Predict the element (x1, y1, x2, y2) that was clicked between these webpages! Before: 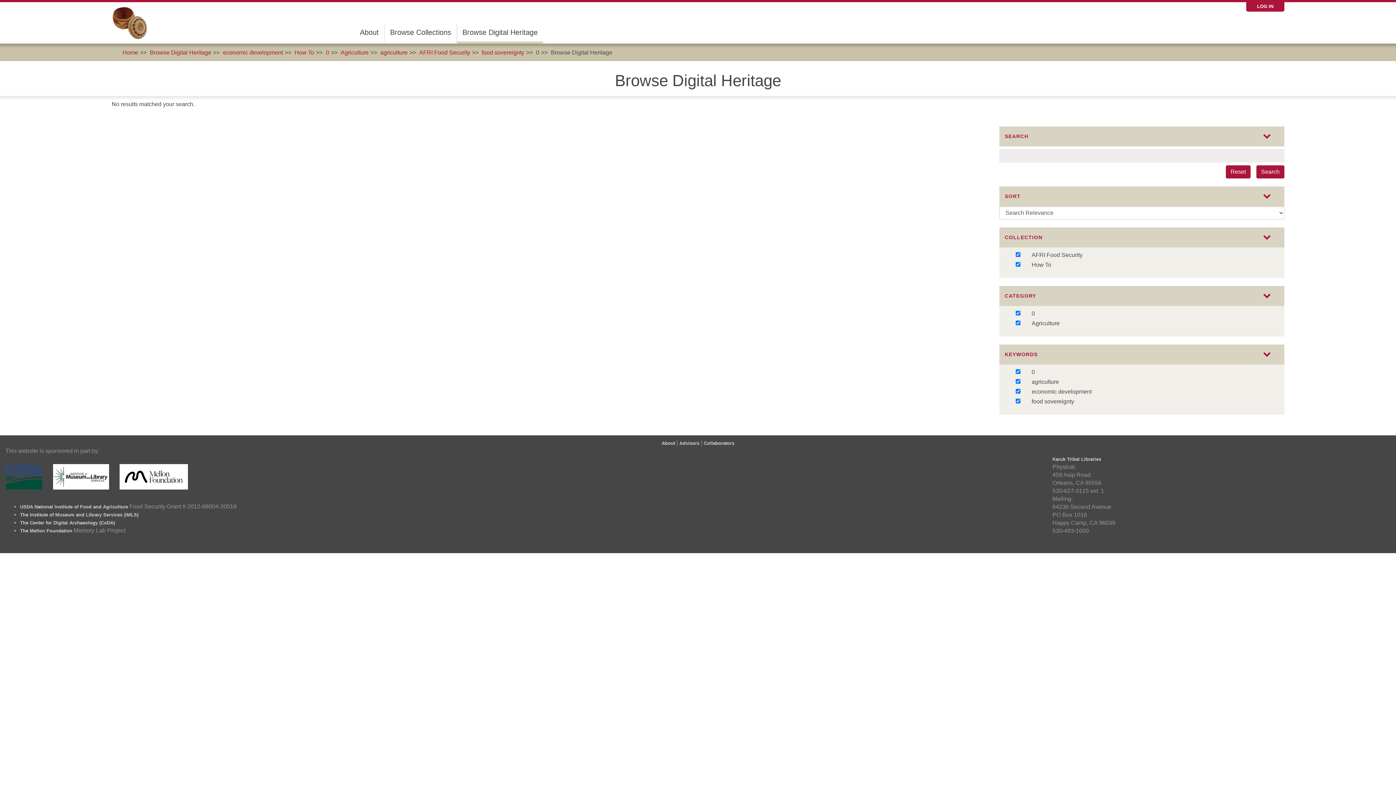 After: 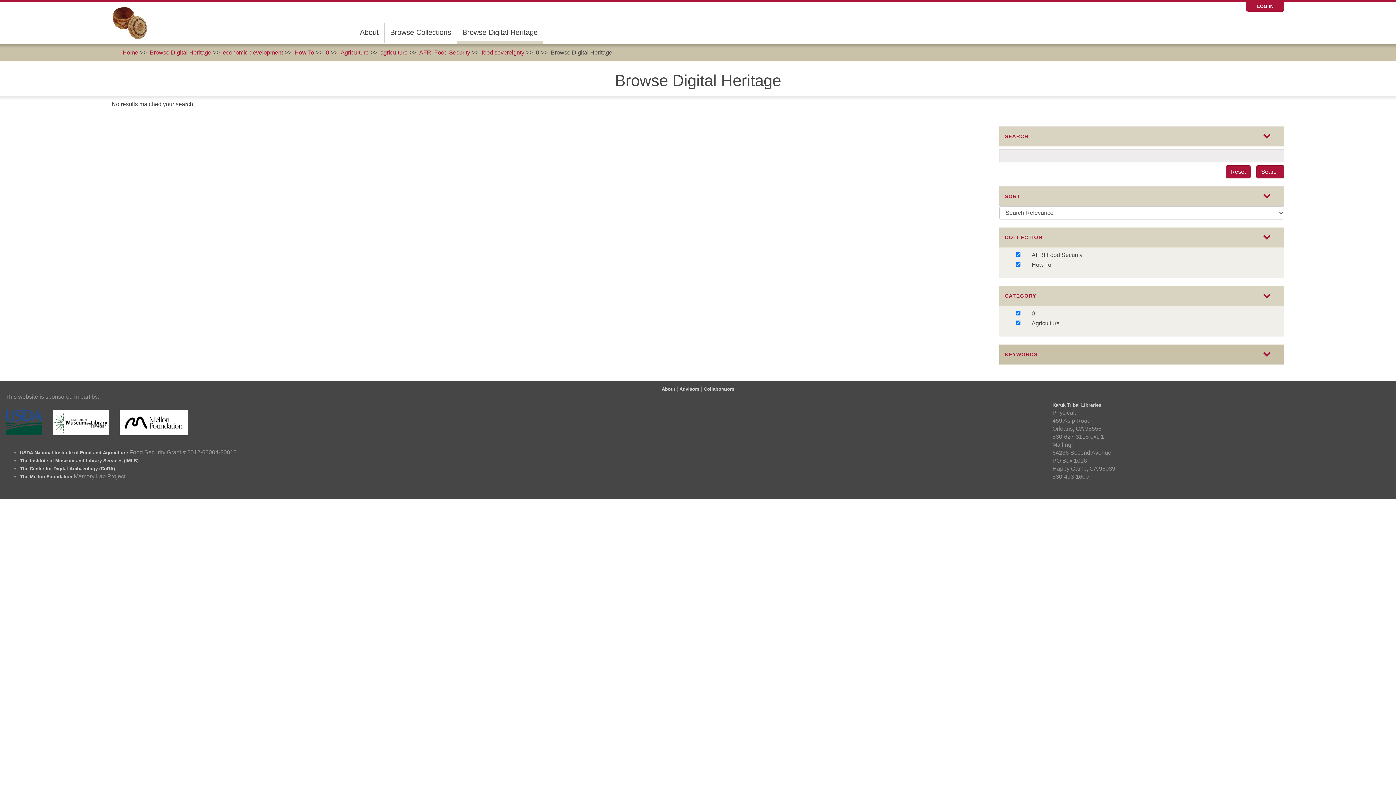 Action: bbox: (999, 344, 1284, 364) label: KEYWORDS